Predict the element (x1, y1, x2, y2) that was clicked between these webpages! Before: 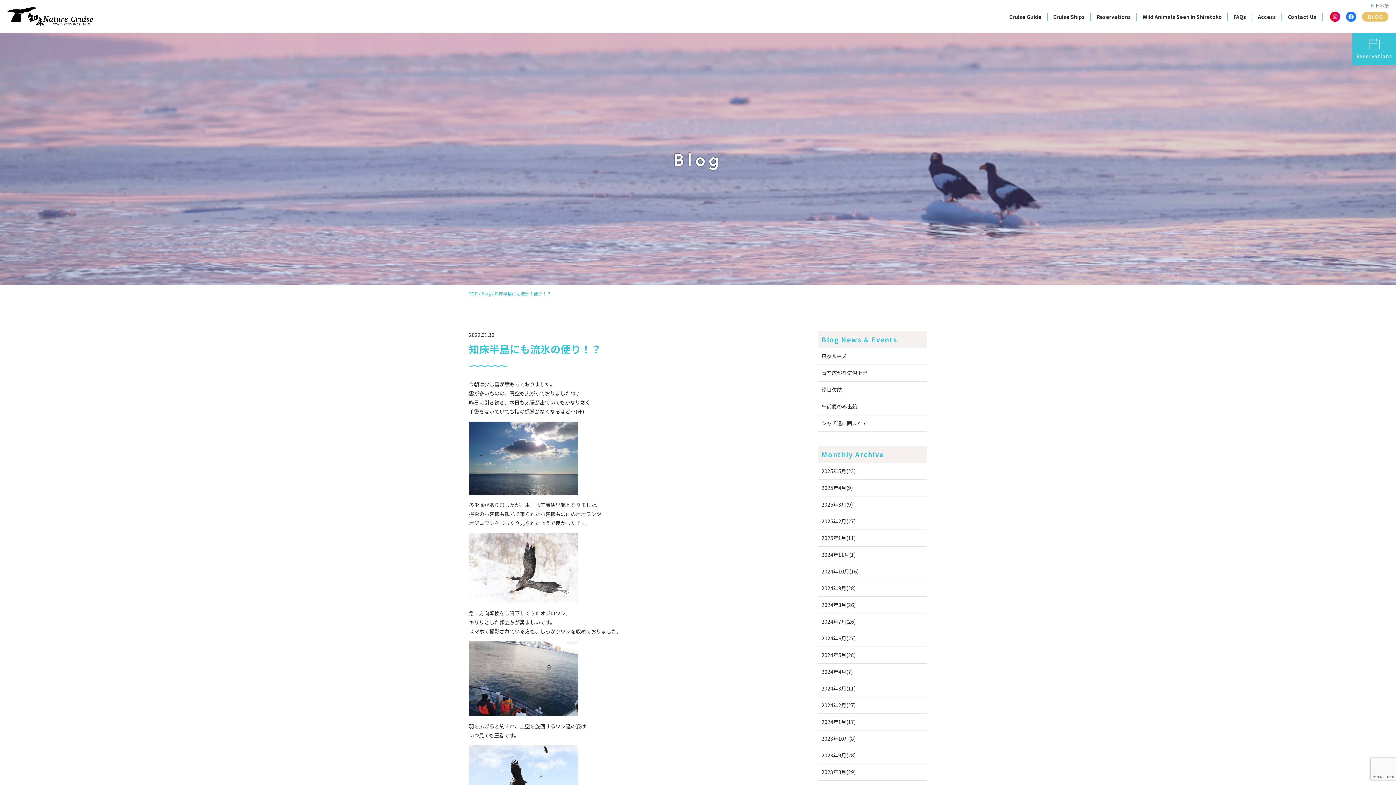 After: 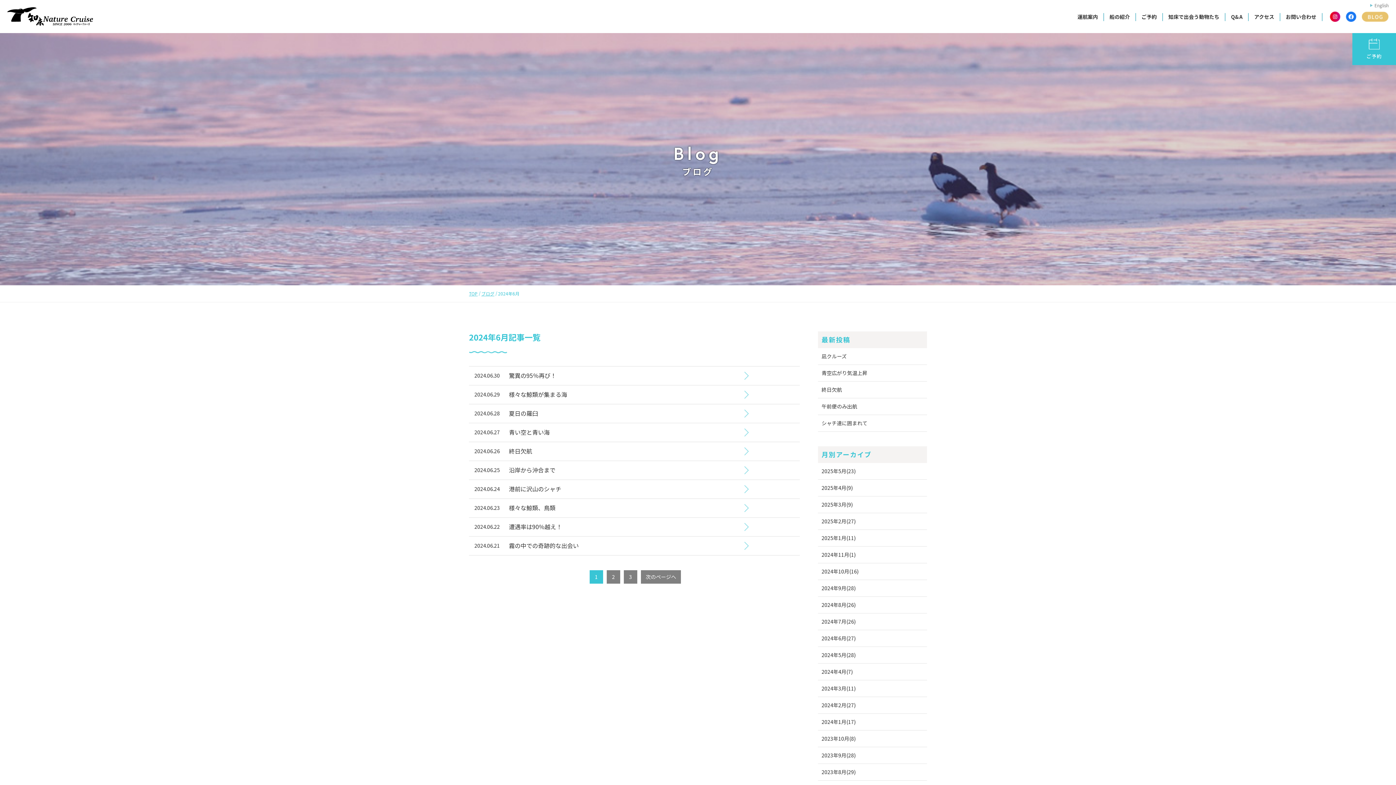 Action: label: 2024年6月(27) bbox: (818, 630, 859, 646)